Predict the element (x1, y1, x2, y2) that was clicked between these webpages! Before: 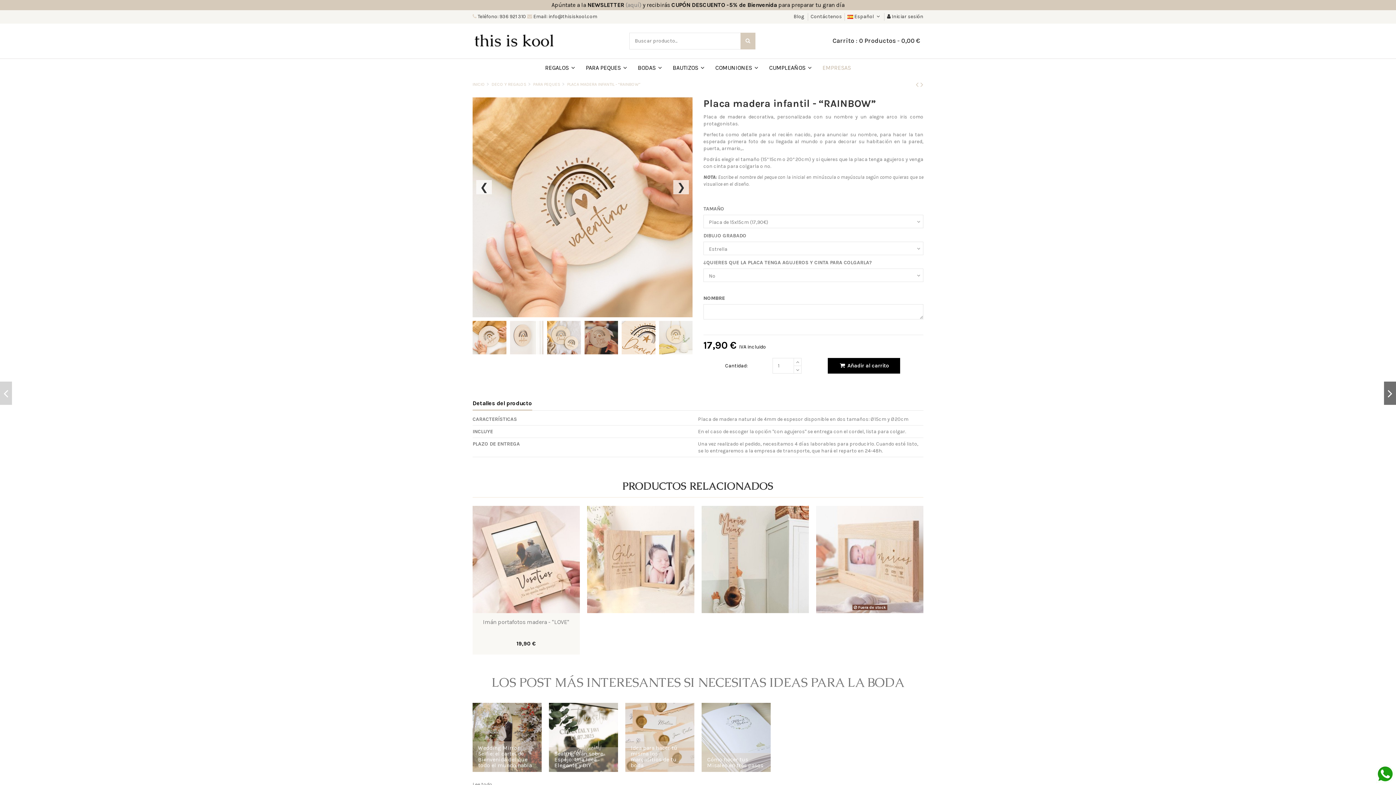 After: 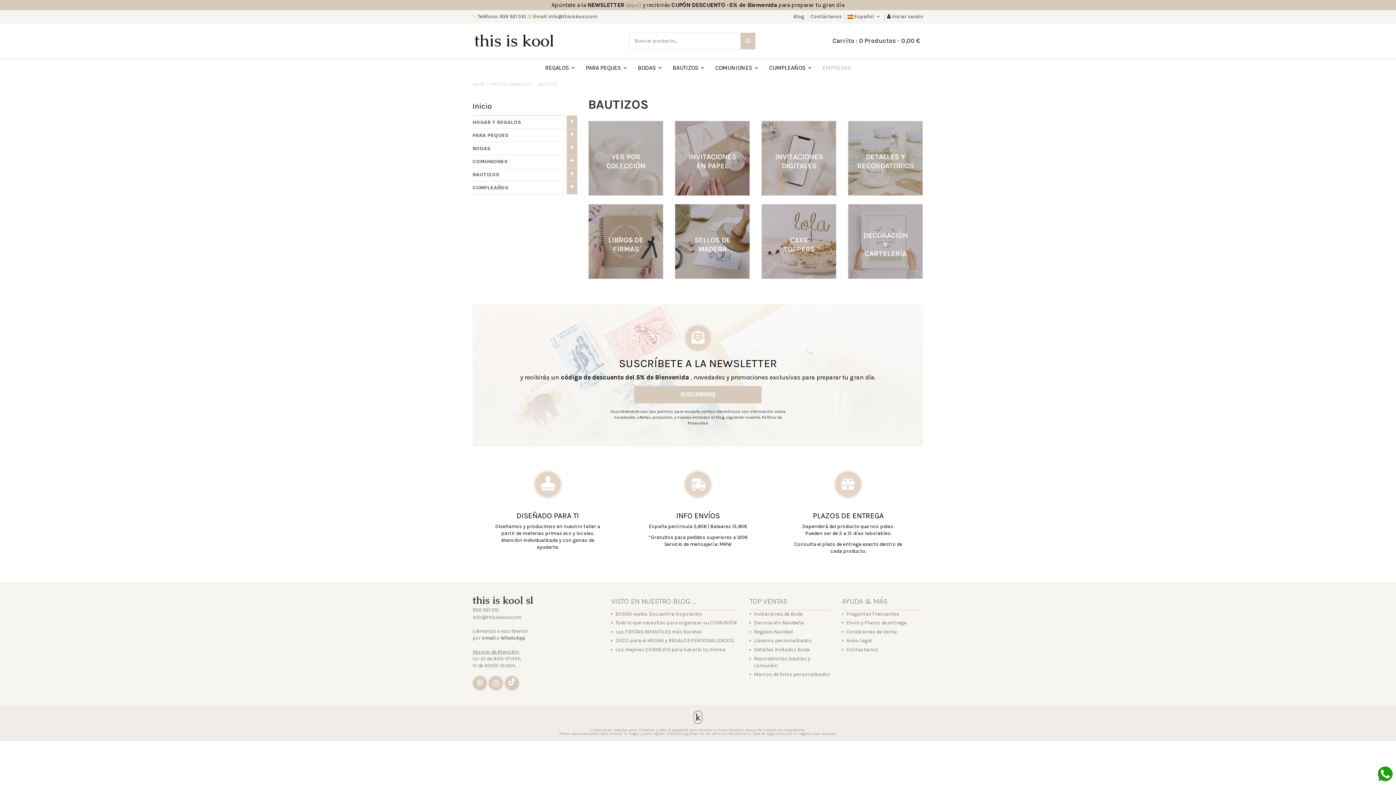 Action: bbox: (667, 58, 710, 76) label: BAUTIZOS 